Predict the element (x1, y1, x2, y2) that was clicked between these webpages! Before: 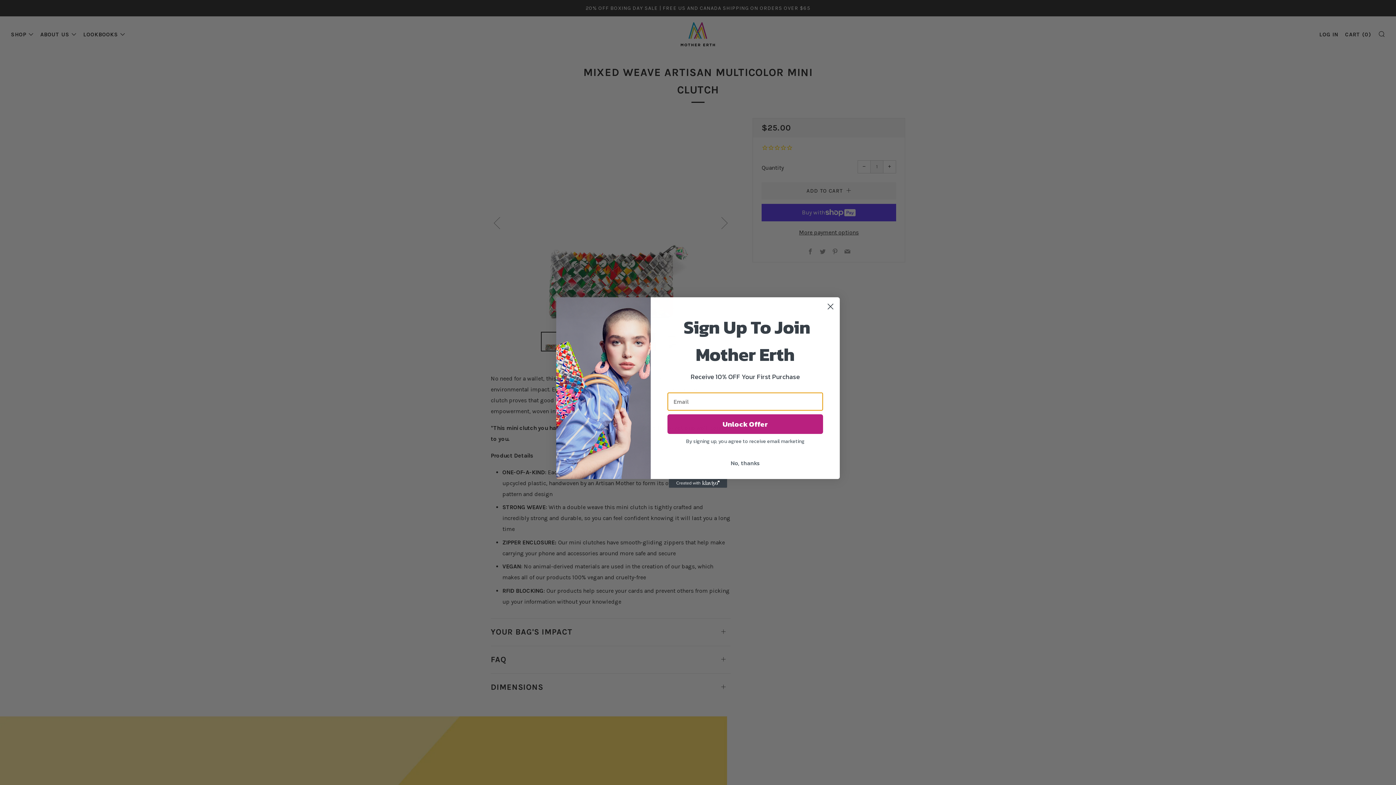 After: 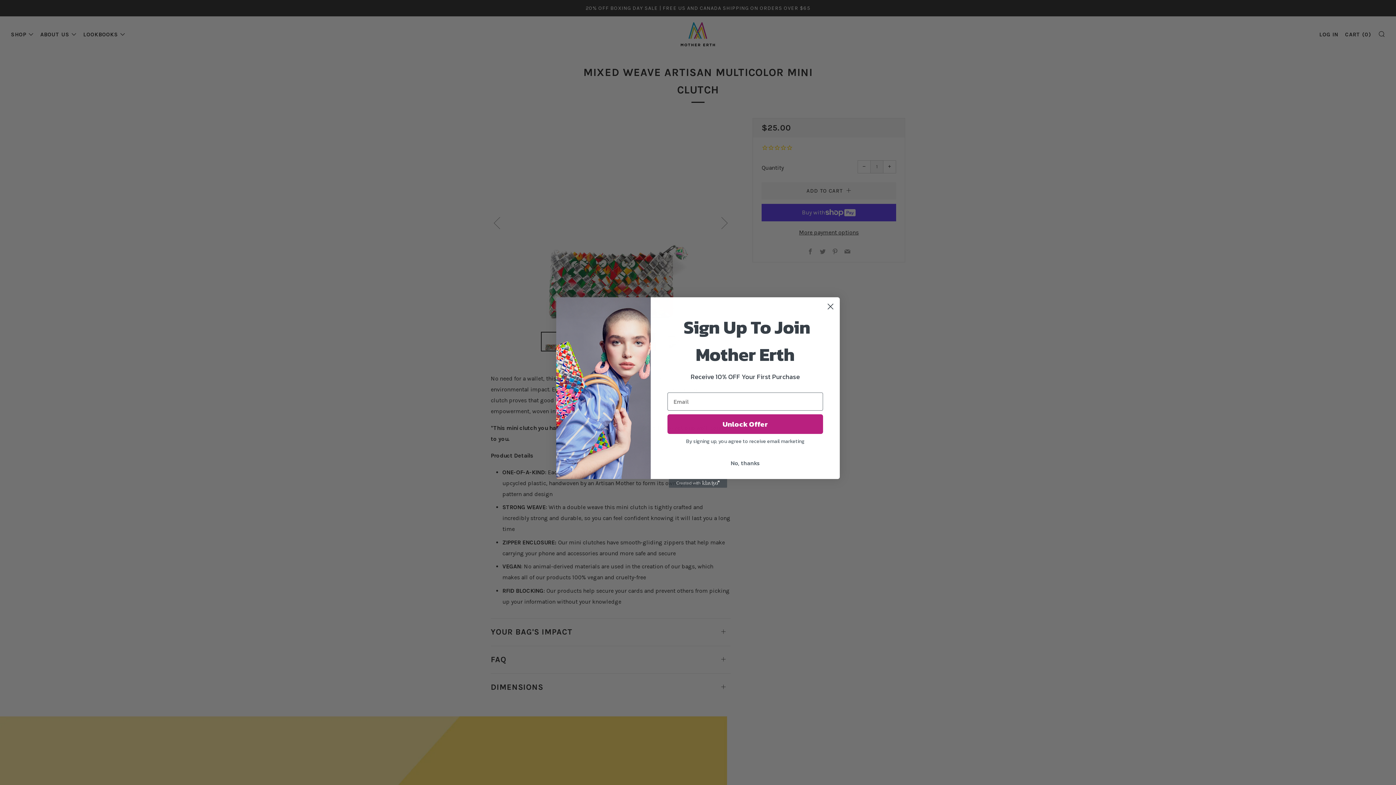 Action: bbox: (669, 479, 727, 488) label: Created with Klaviyo - opens in a new tab